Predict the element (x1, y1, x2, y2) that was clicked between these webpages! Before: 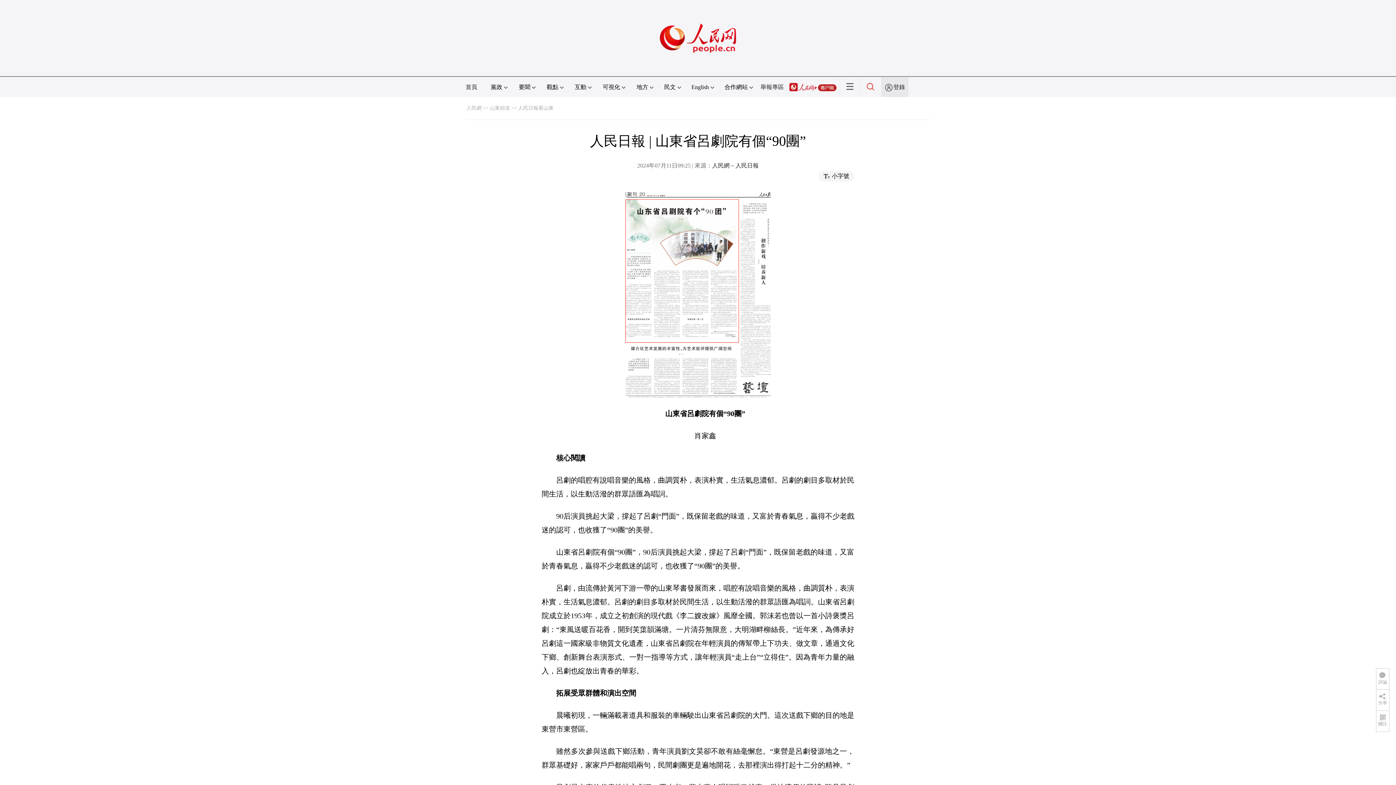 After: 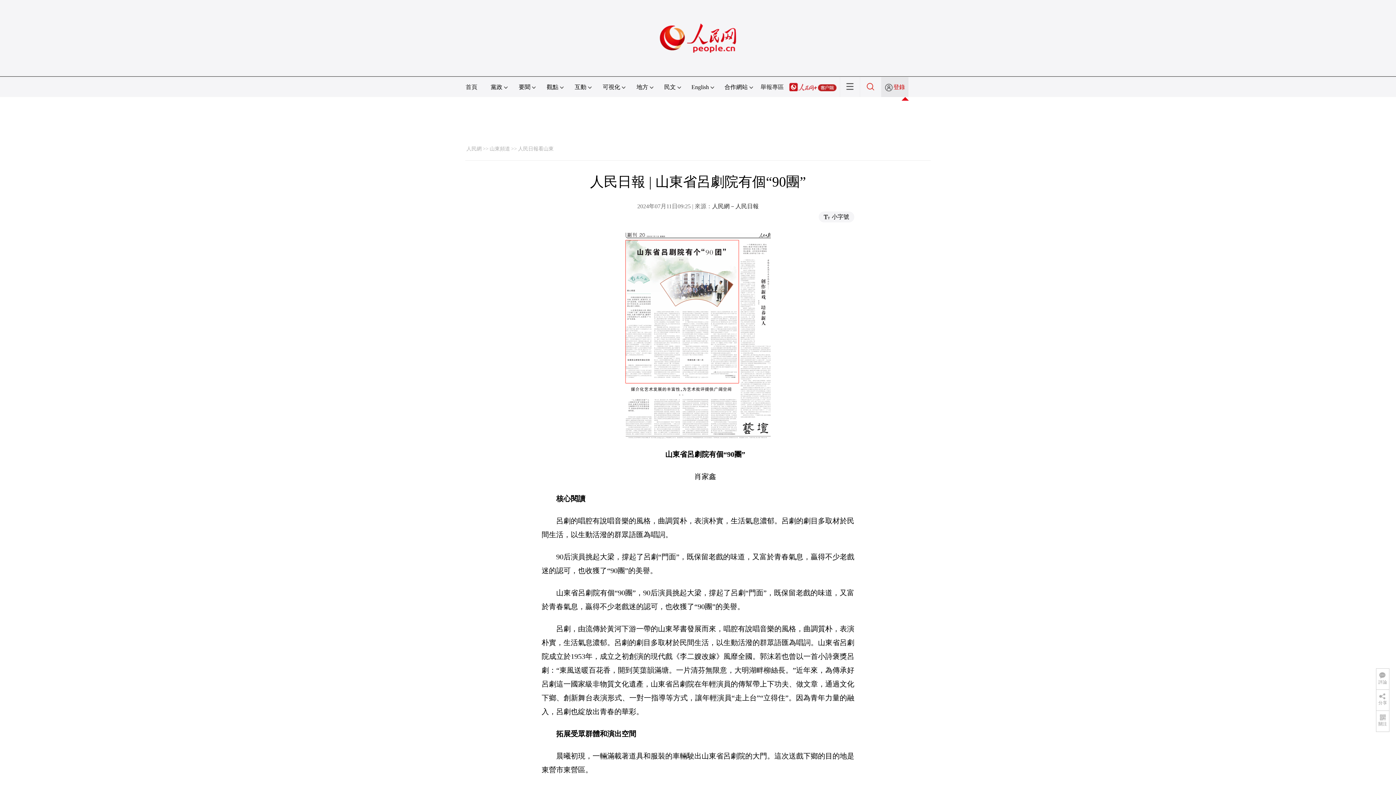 Action: bbox: (893, 84, 905, 90) label: 登錄